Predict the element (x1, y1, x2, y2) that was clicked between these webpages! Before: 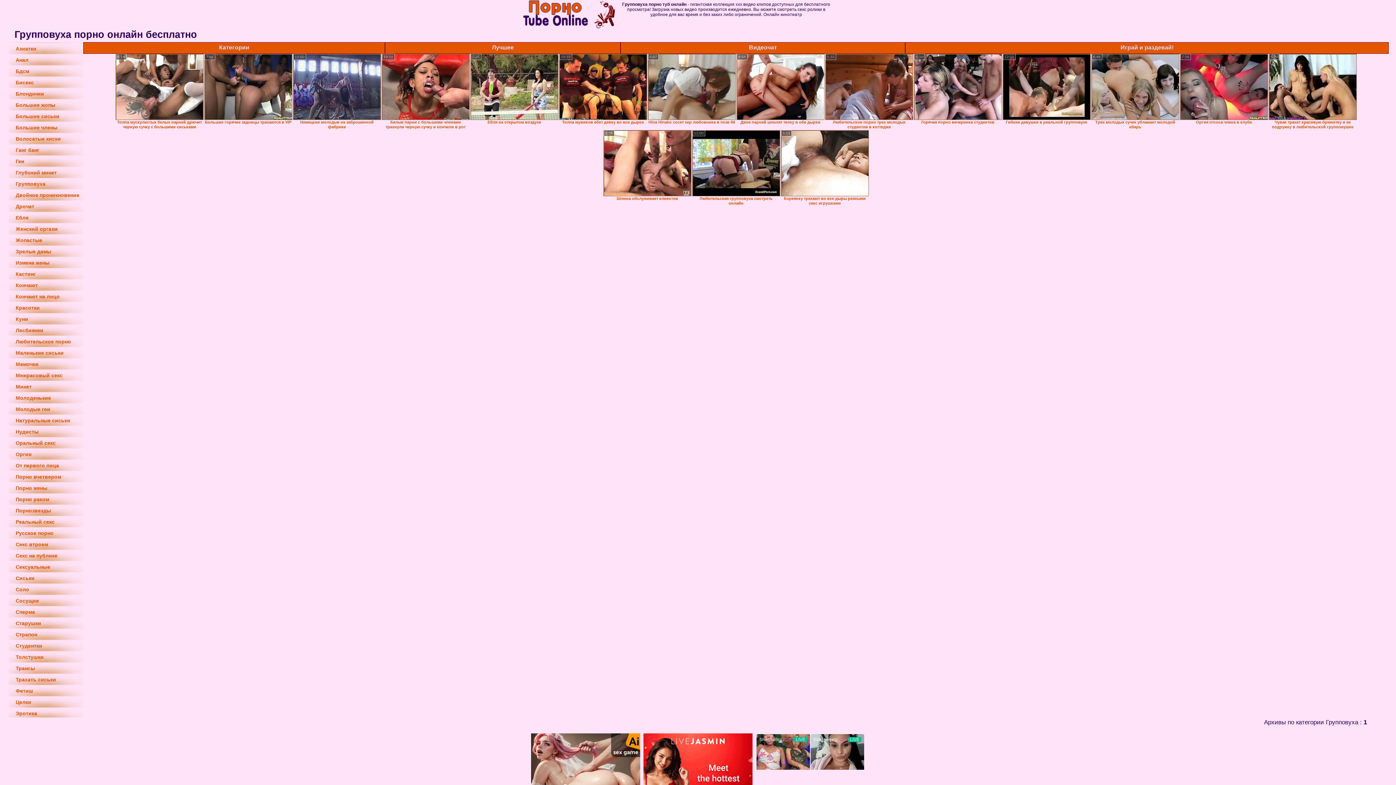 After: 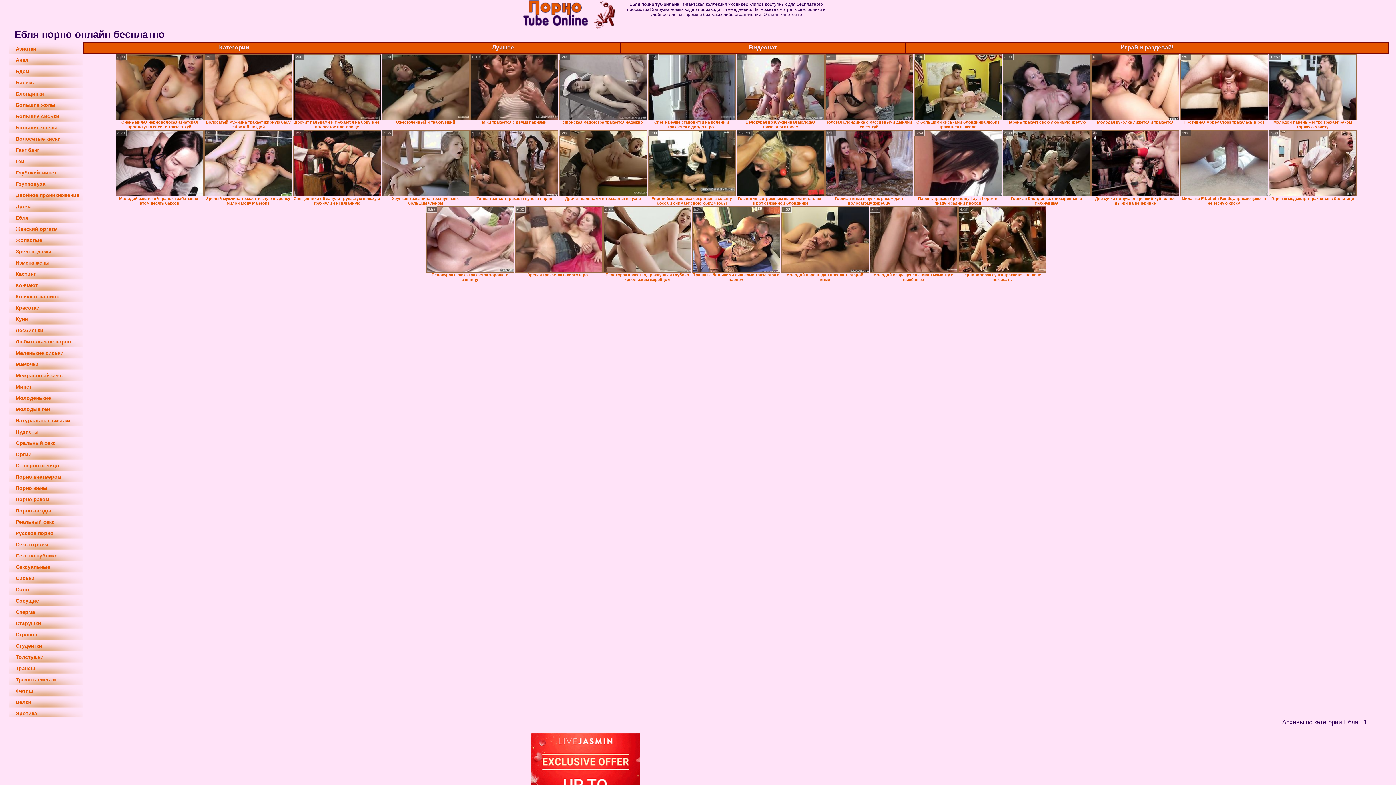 Action: bbox: (6, 211, 88, 222) label: Ебля